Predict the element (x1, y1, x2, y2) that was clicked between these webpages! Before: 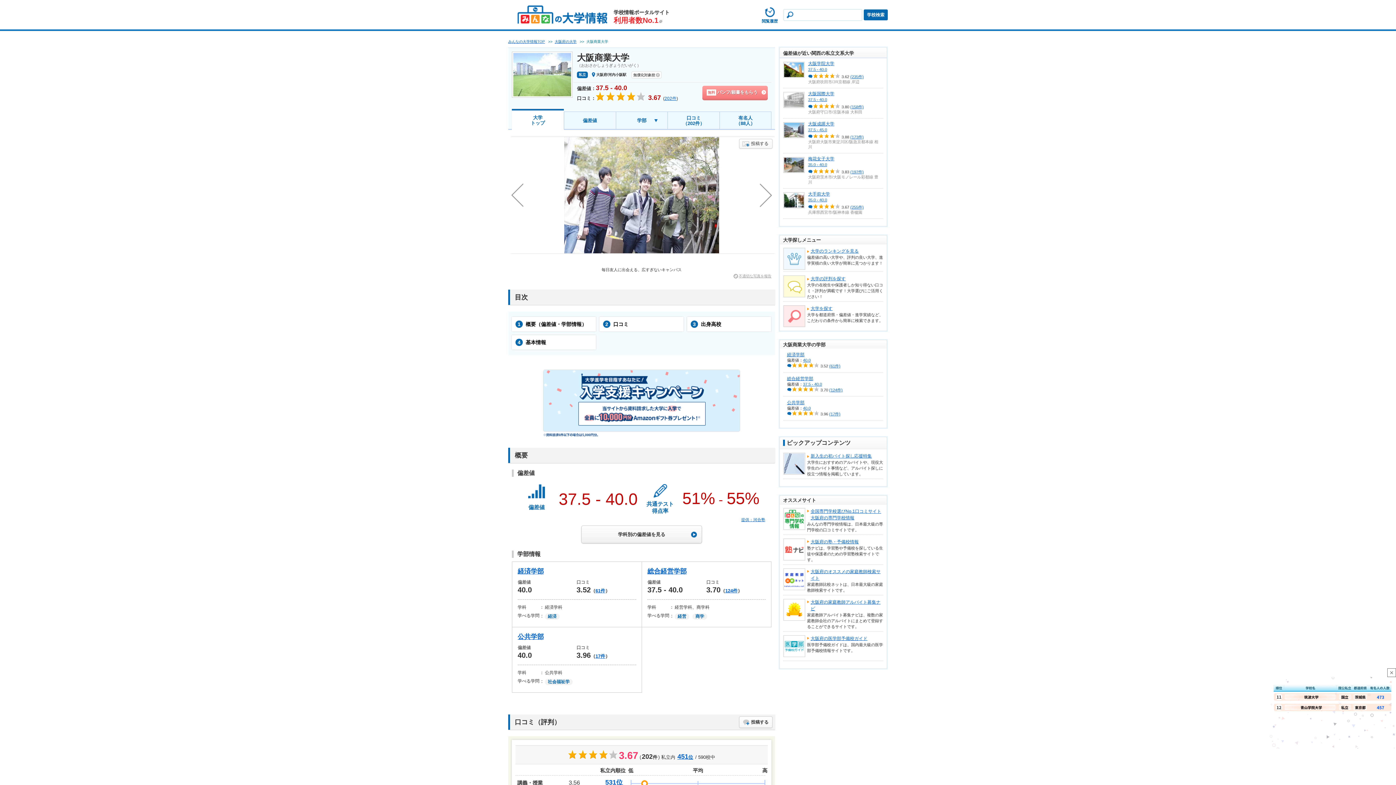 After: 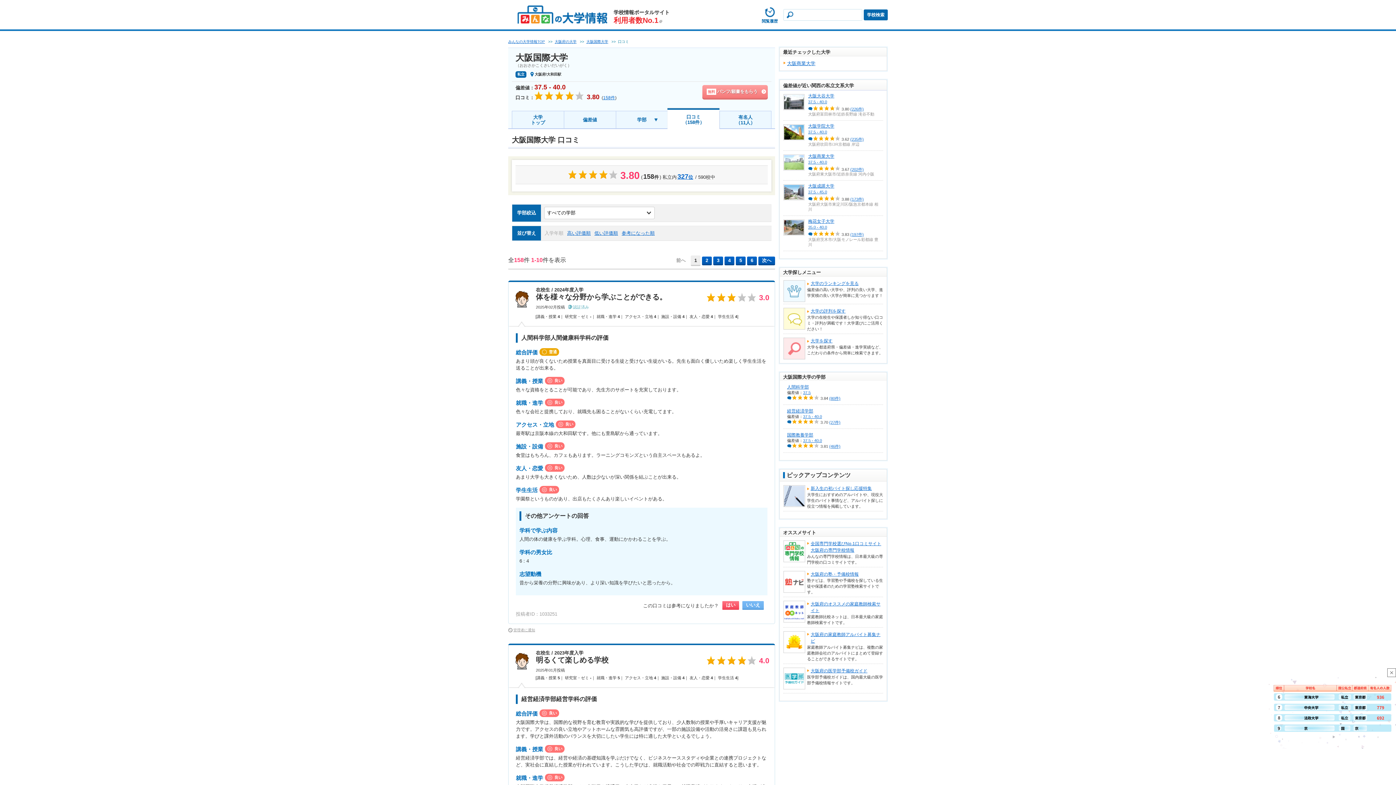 Action: bbox: (850, 104, 864, 108) label: (158件)